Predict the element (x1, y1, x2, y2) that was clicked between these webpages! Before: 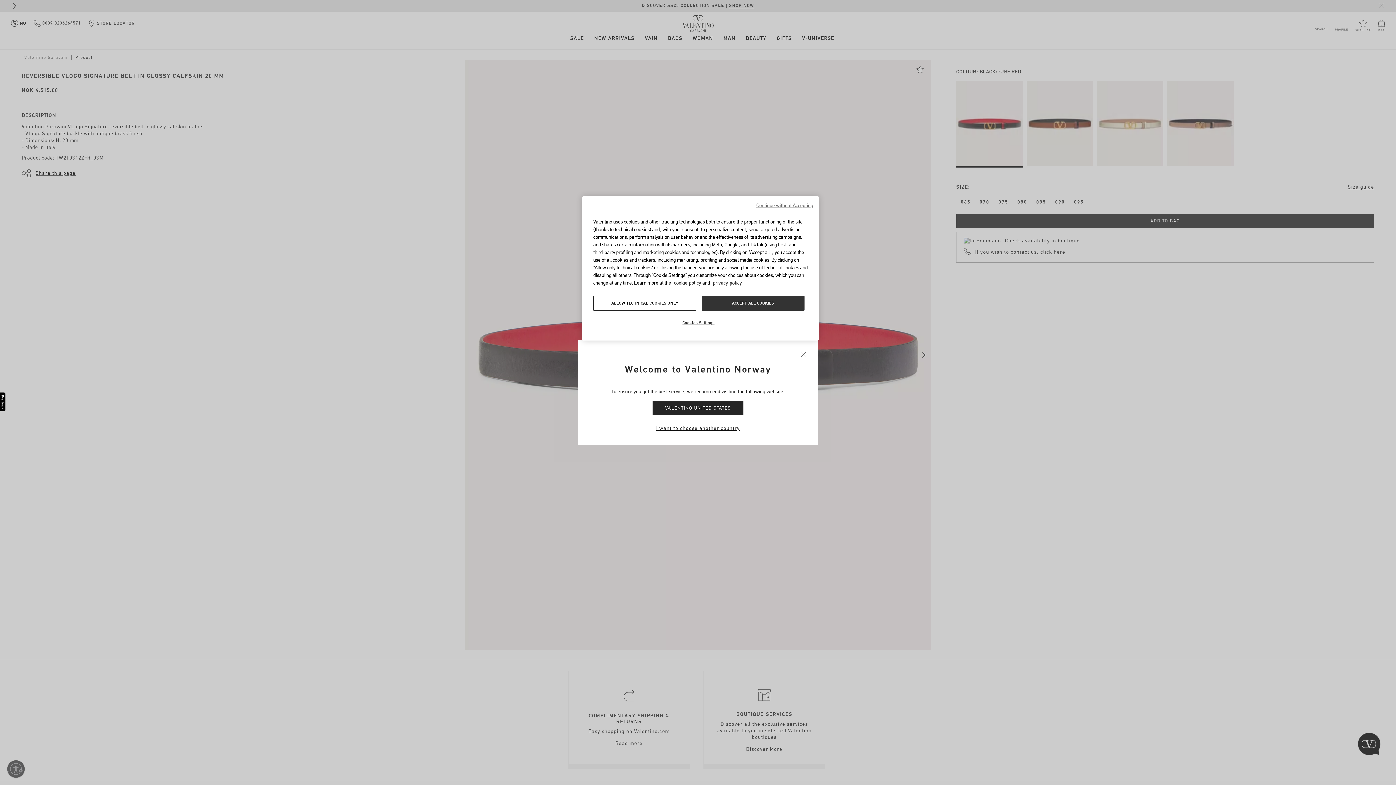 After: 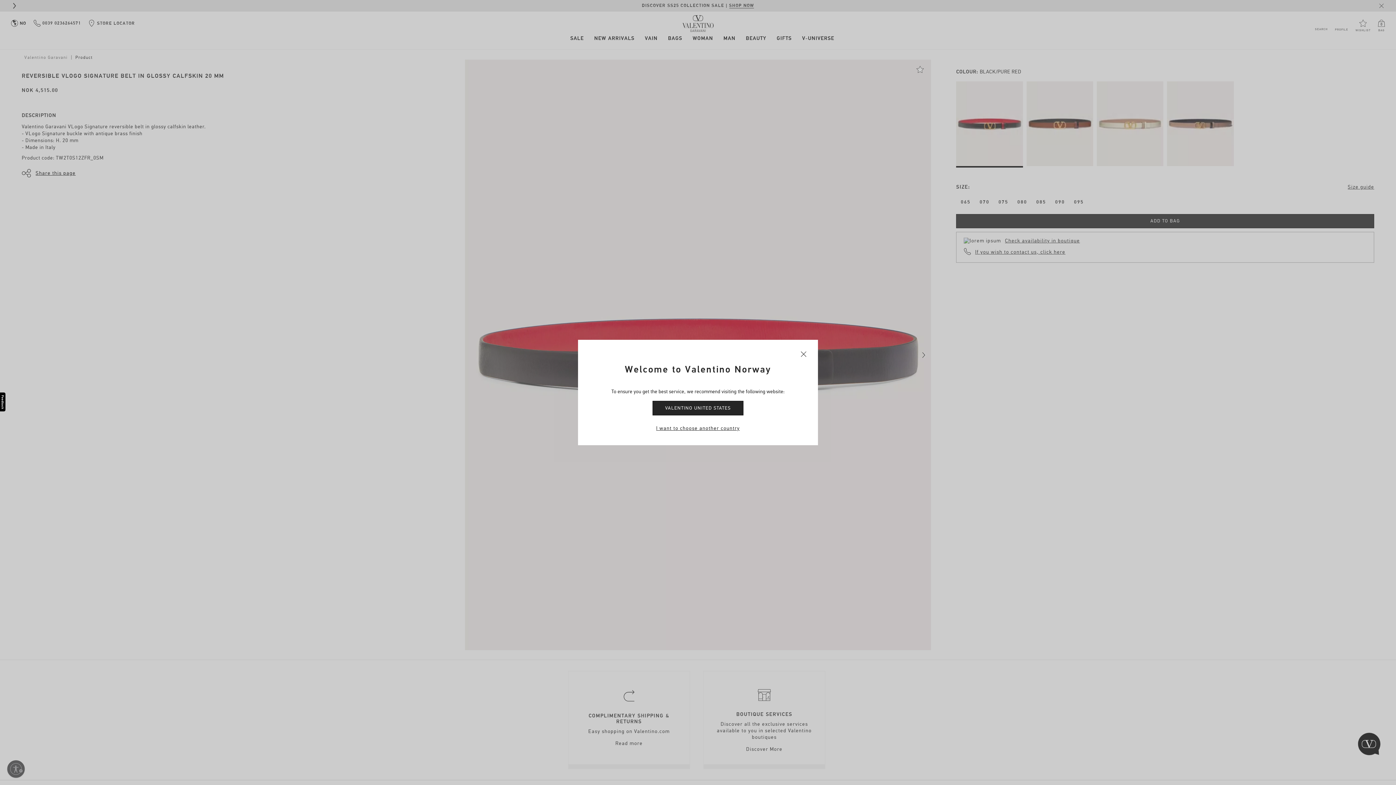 Action: bbox: (701, 296, 804, 310) label: ACCEPT ALL COOKIES